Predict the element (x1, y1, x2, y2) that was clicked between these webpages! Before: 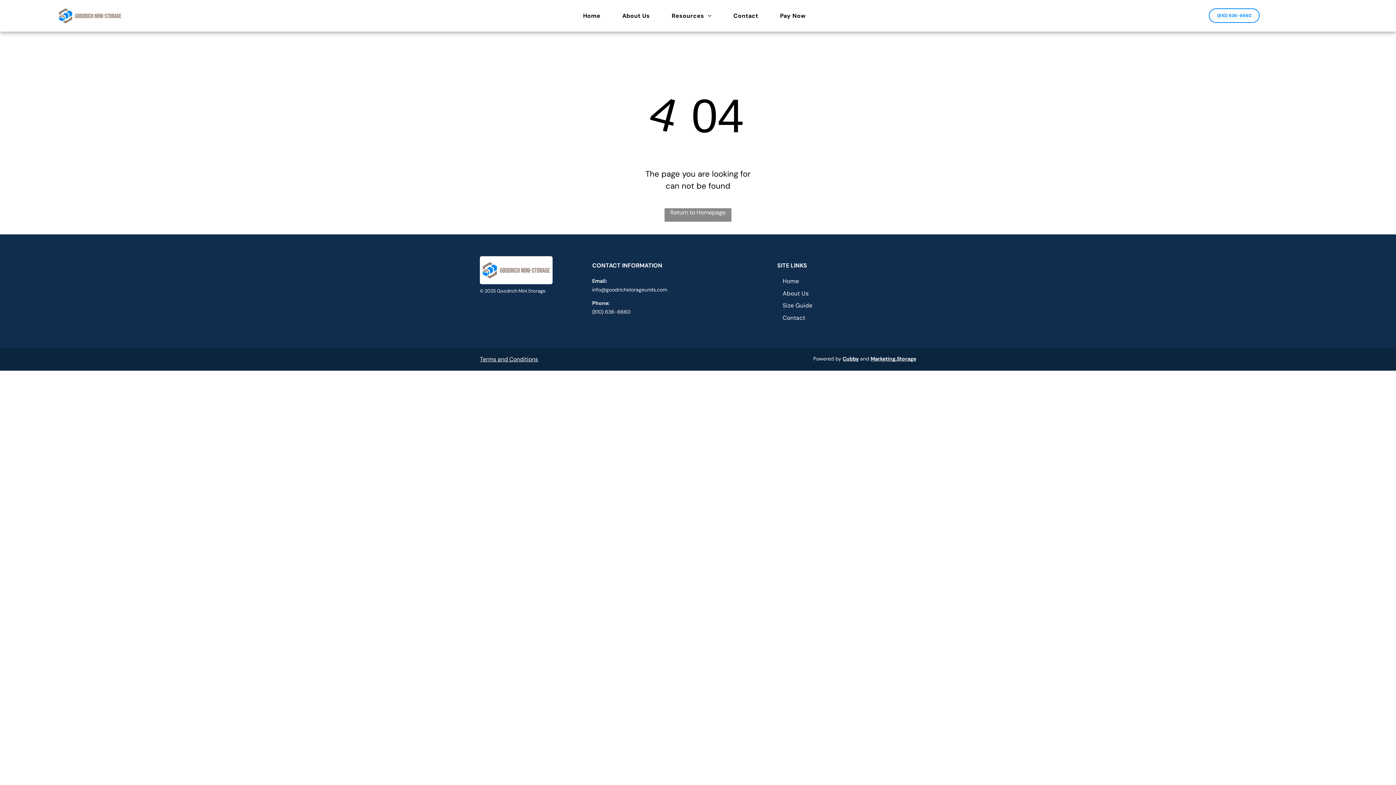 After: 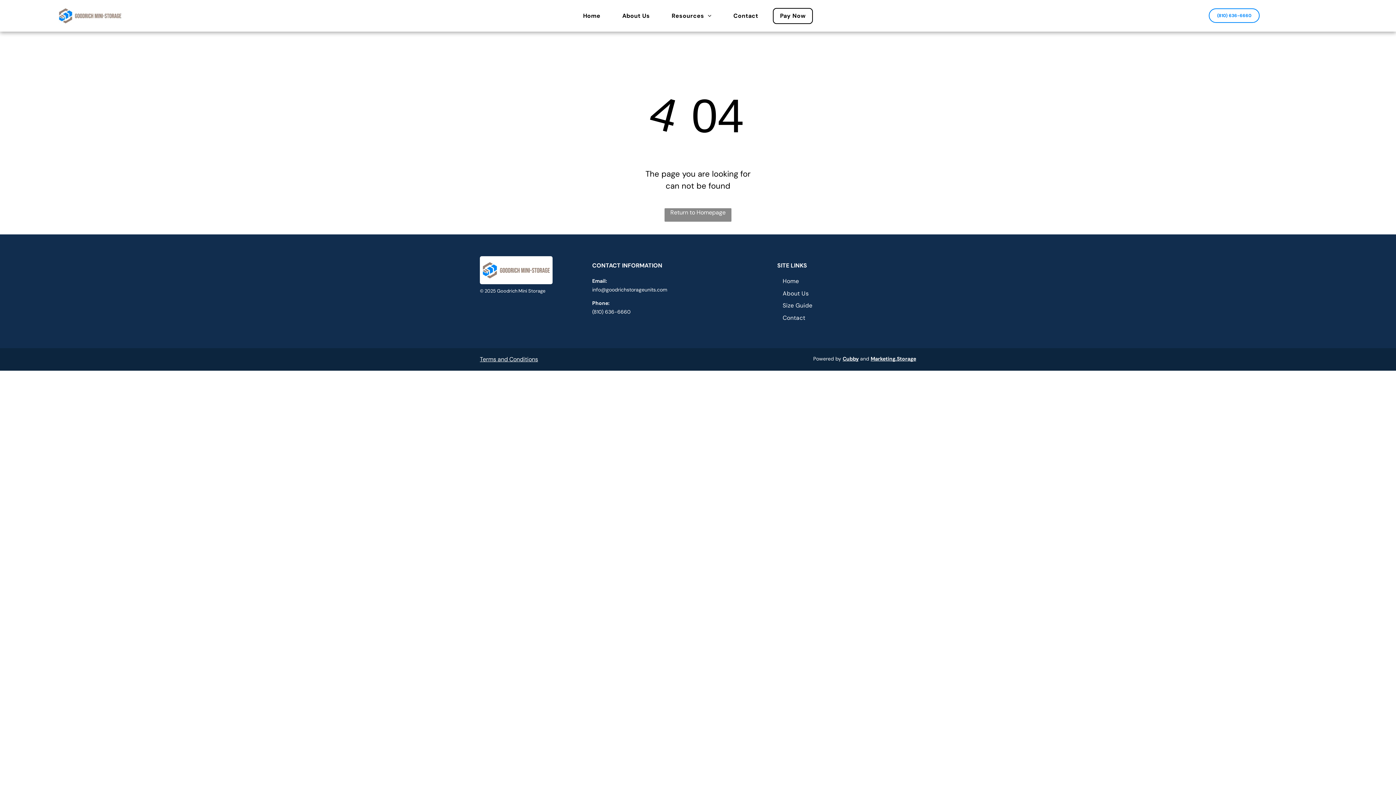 Action: bbox: (773, 8, 813, 24) label: Pay Now